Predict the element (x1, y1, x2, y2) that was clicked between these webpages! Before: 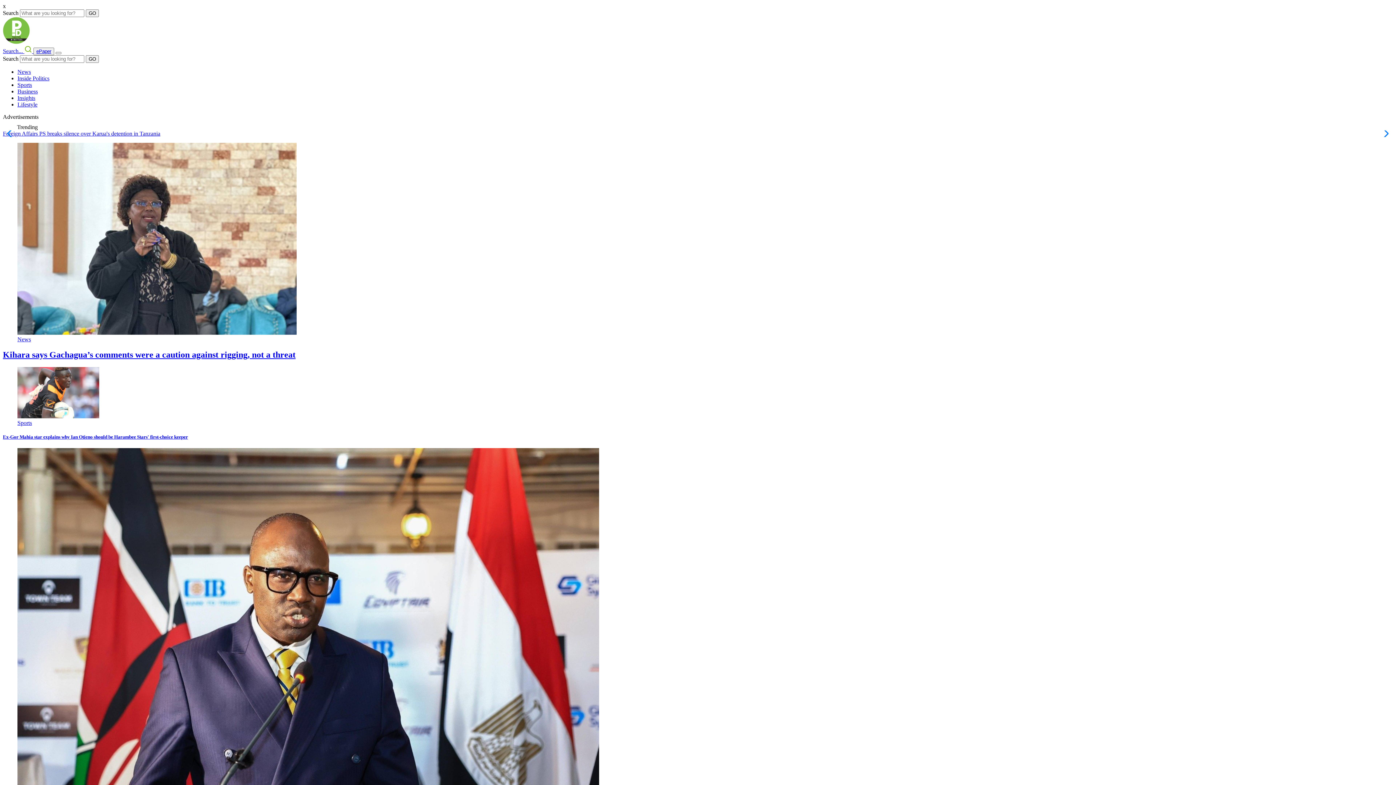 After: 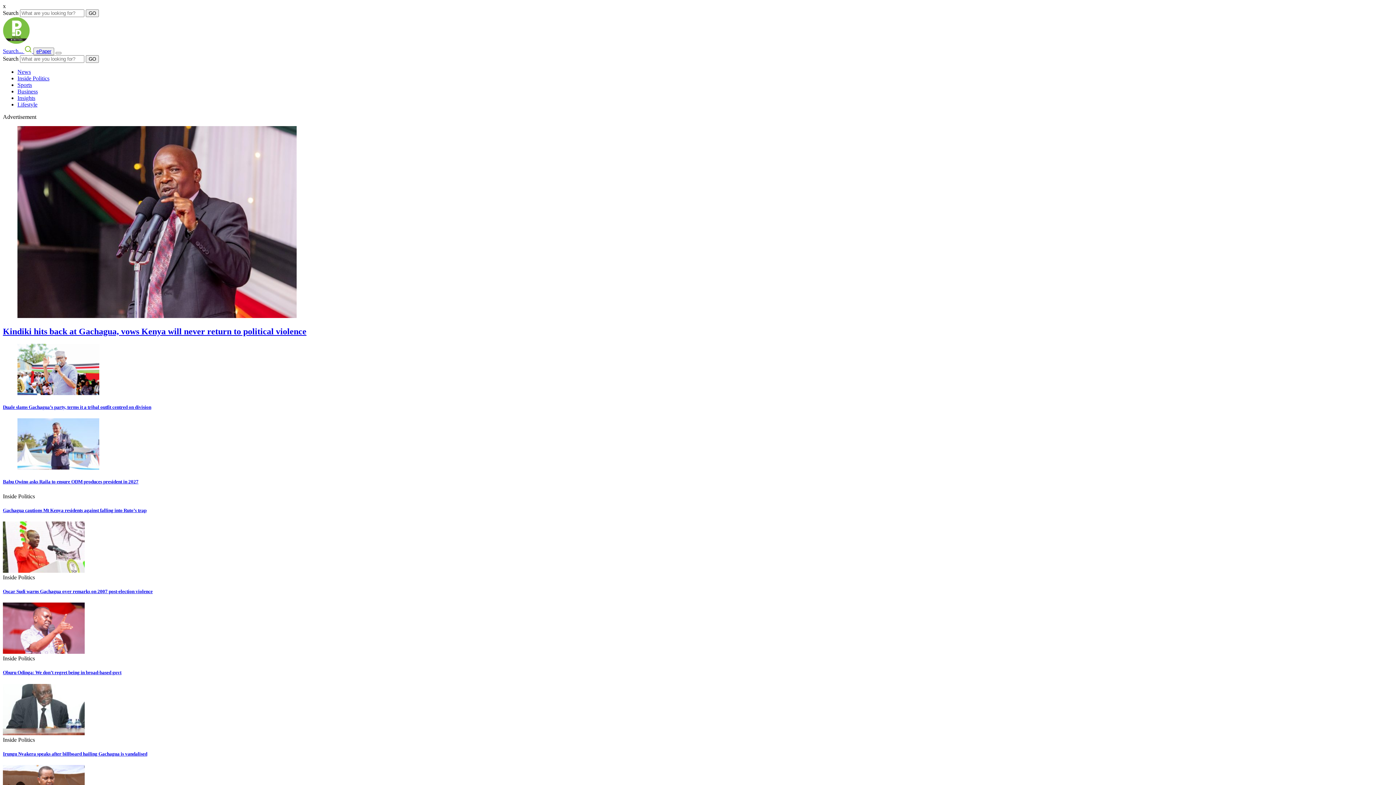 Action: bbox: (17, 75, 49, 81) label: Inside Politics